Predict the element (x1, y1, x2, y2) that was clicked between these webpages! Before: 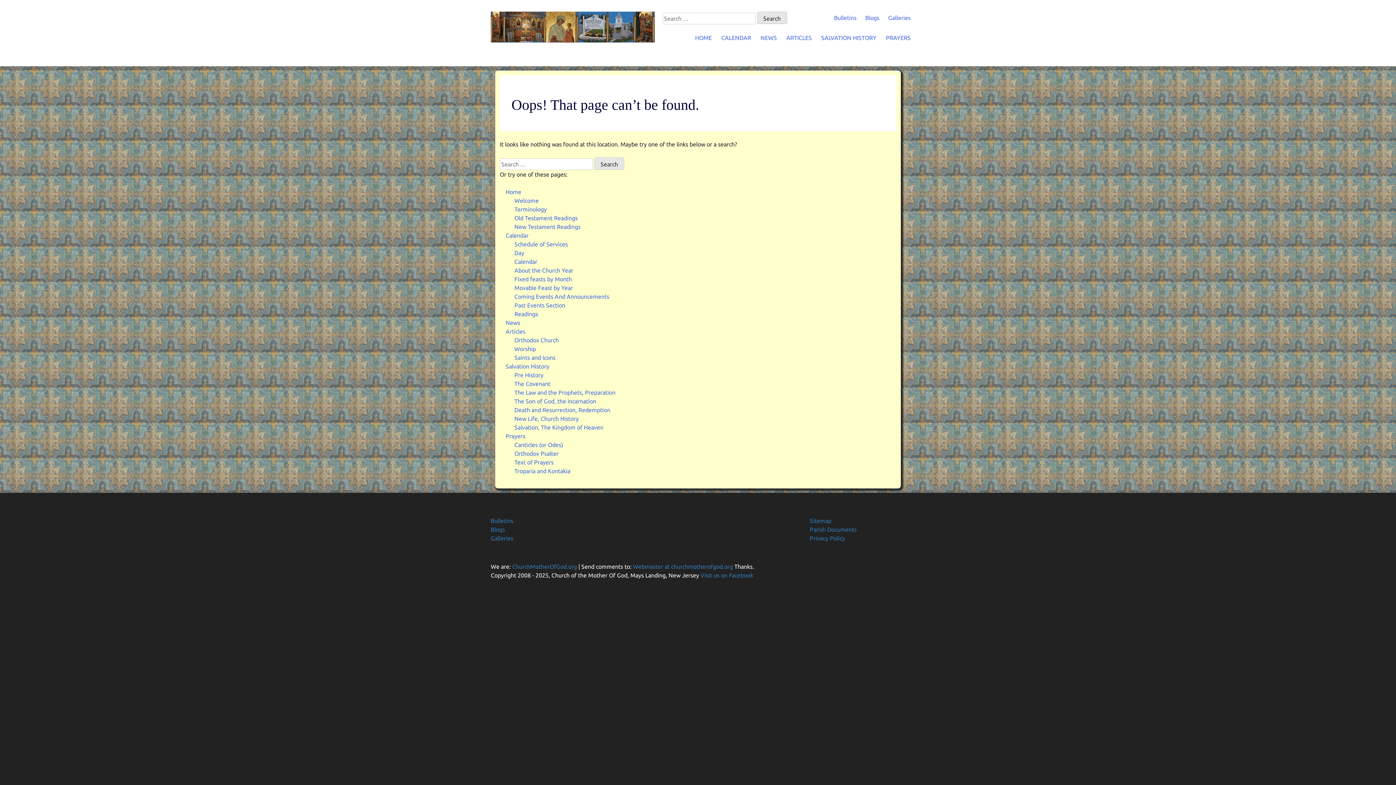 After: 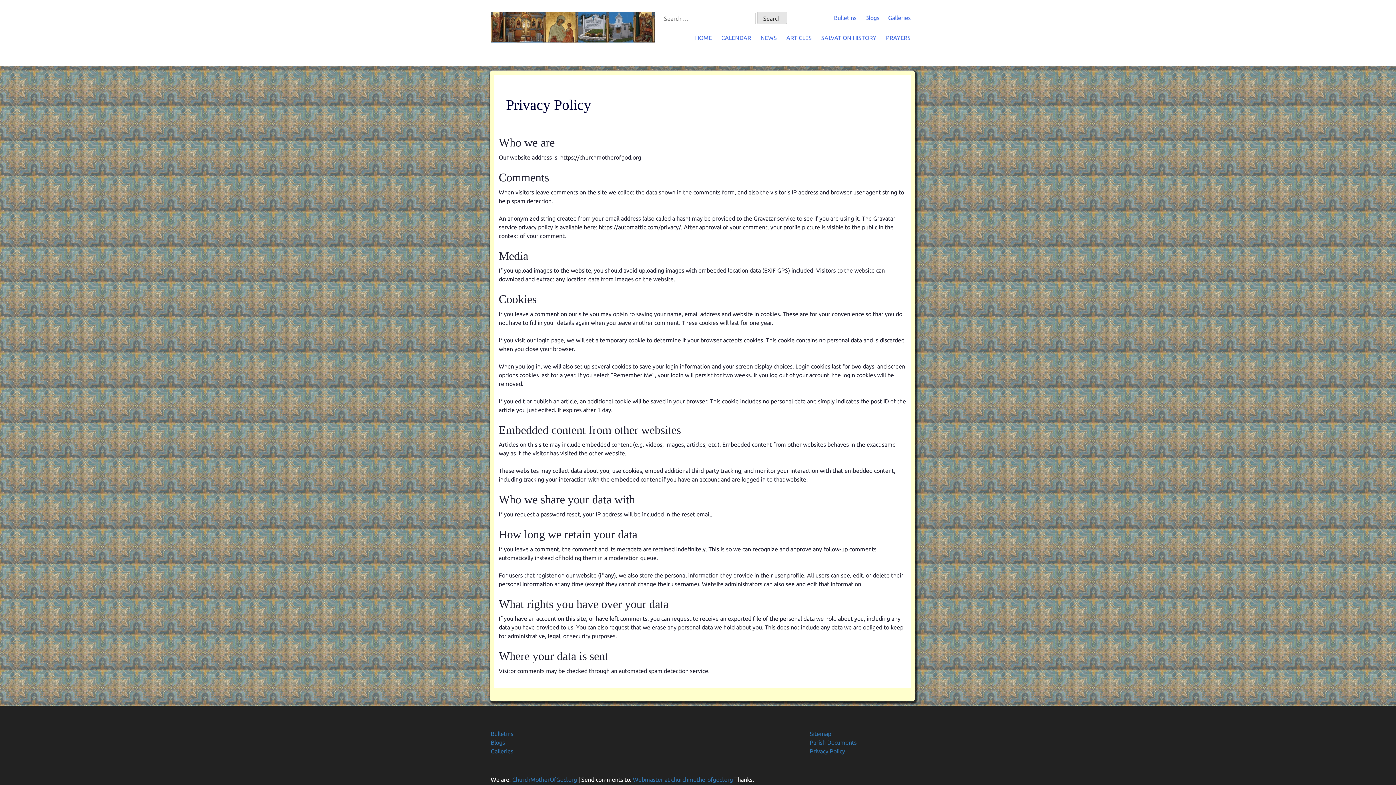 Action: bbox: (810, 535, 845, 541) label: Privacy Policy